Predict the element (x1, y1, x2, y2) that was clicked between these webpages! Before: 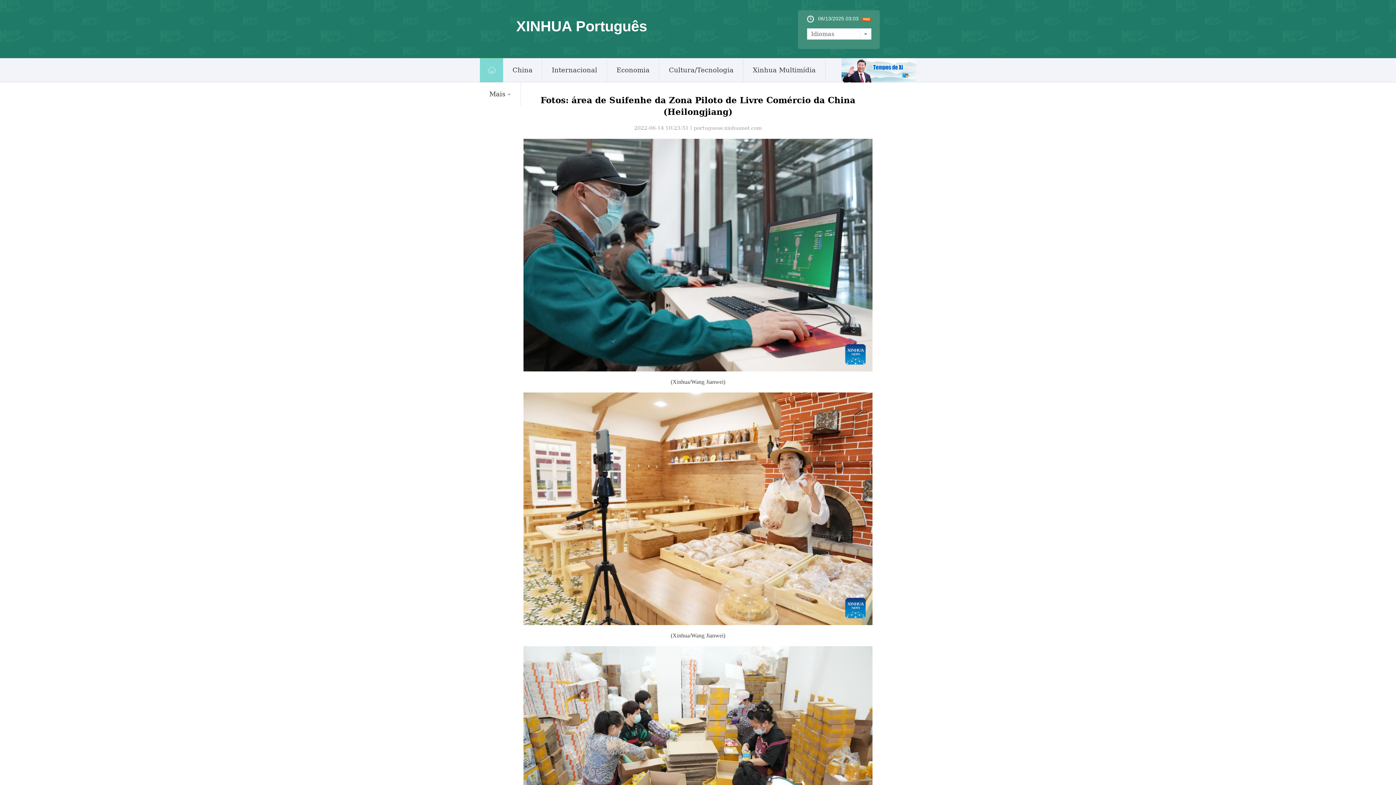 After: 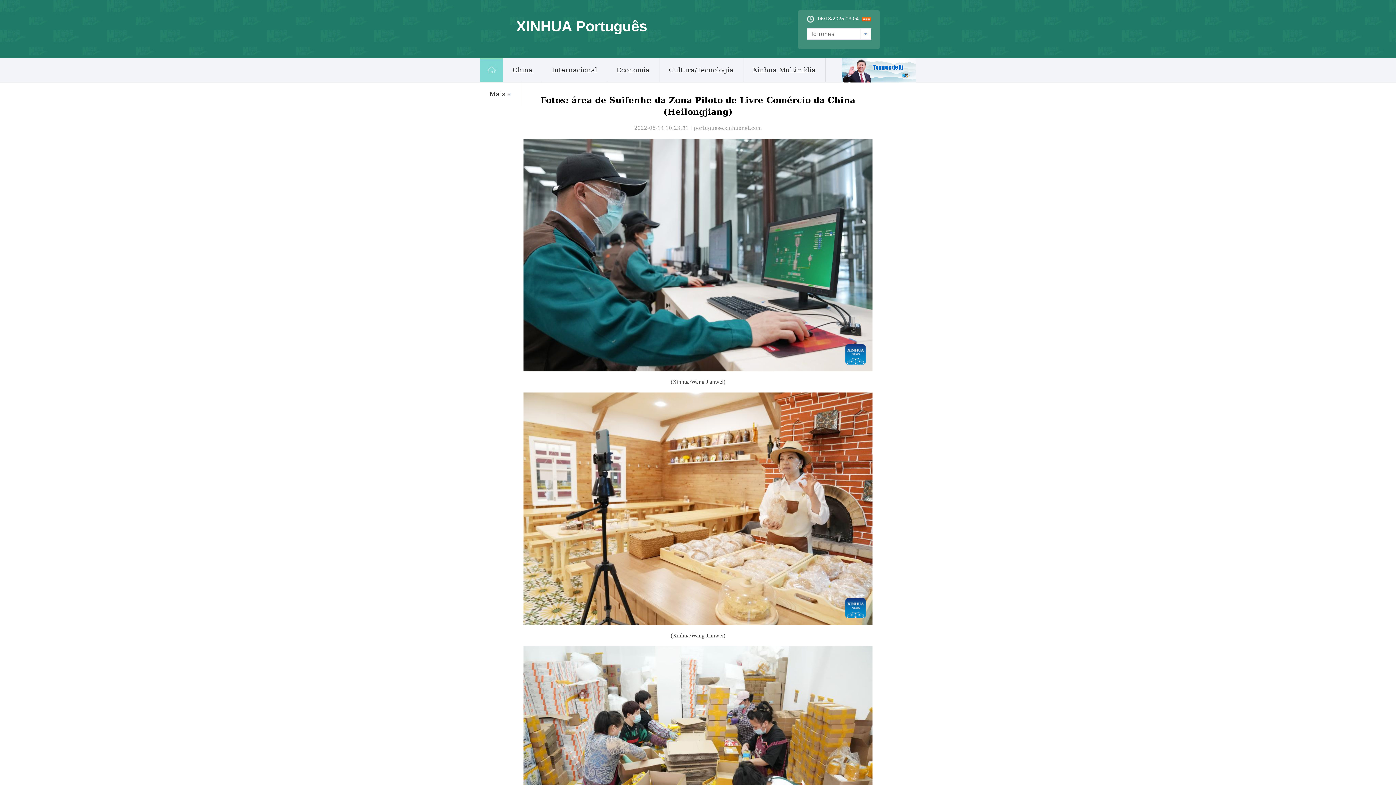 Action: bbox: (512, 58, 532, 82) label: China